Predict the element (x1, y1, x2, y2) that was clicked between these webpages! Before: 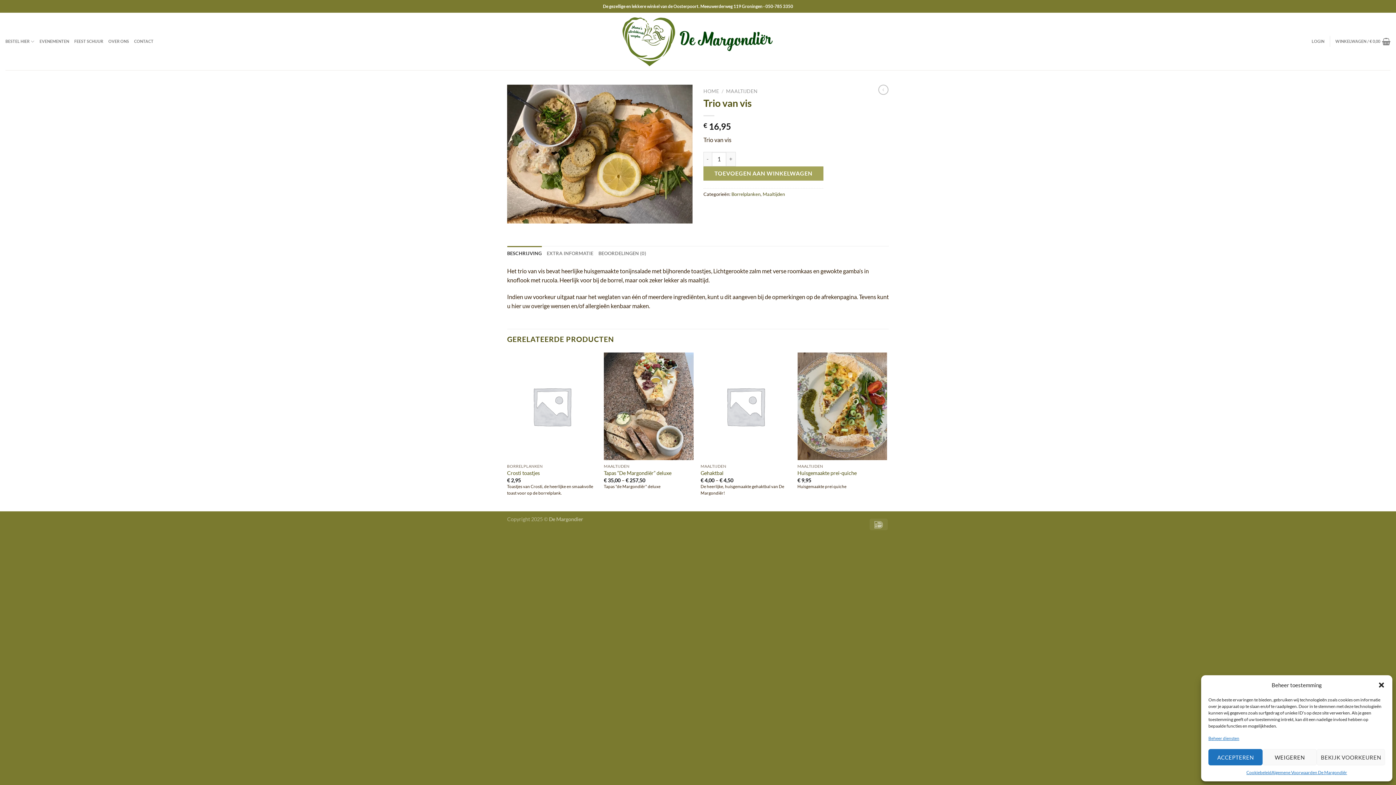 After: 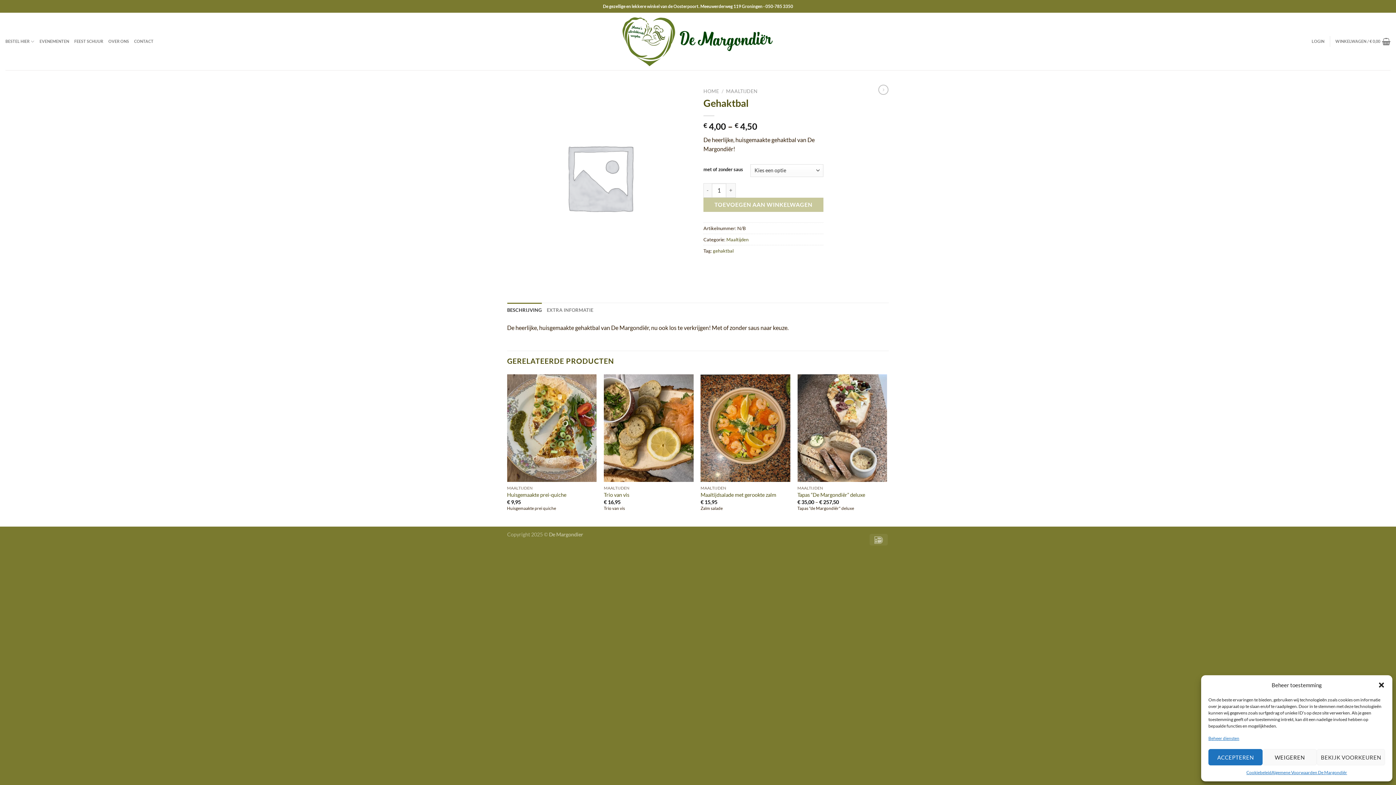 Action: label: Gehaktbal bbox: (700, 470, 723, 476)